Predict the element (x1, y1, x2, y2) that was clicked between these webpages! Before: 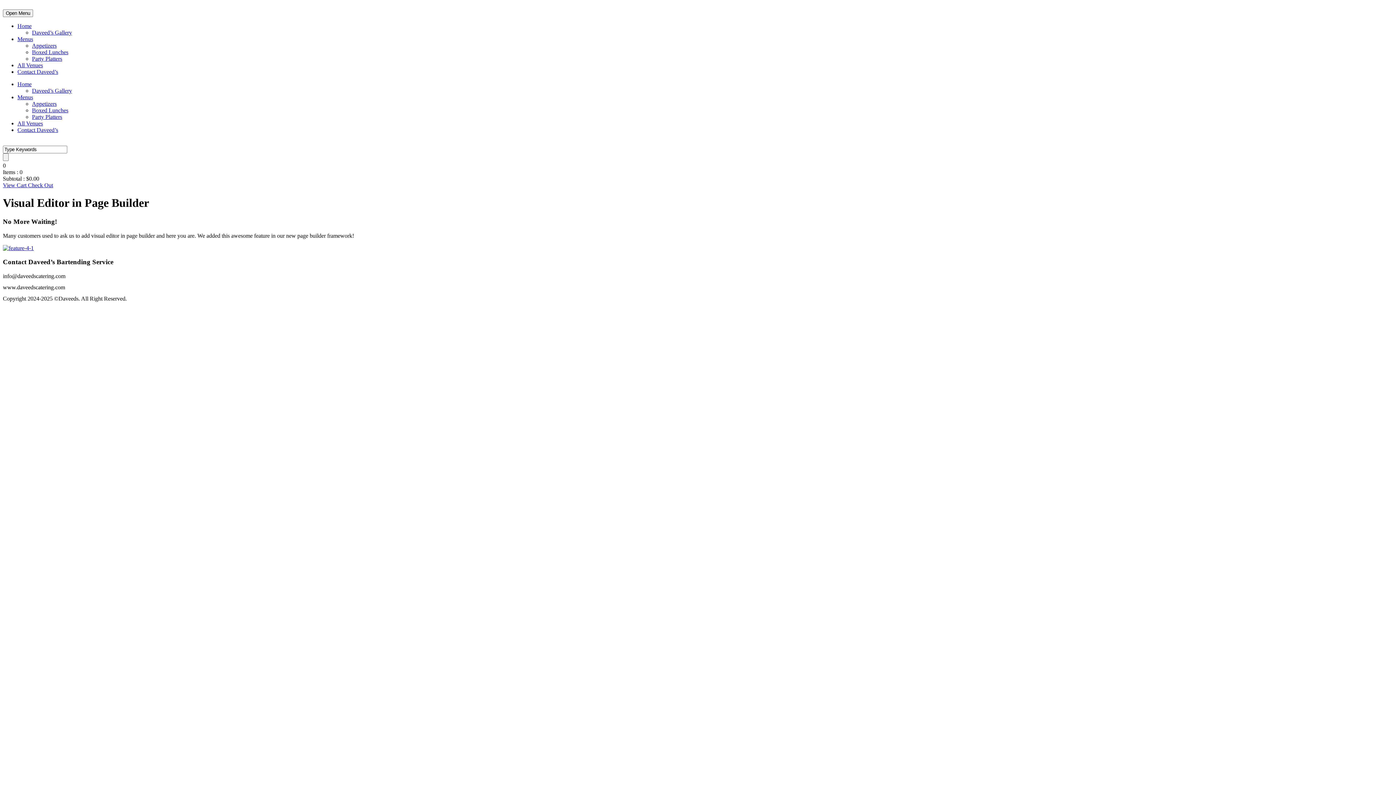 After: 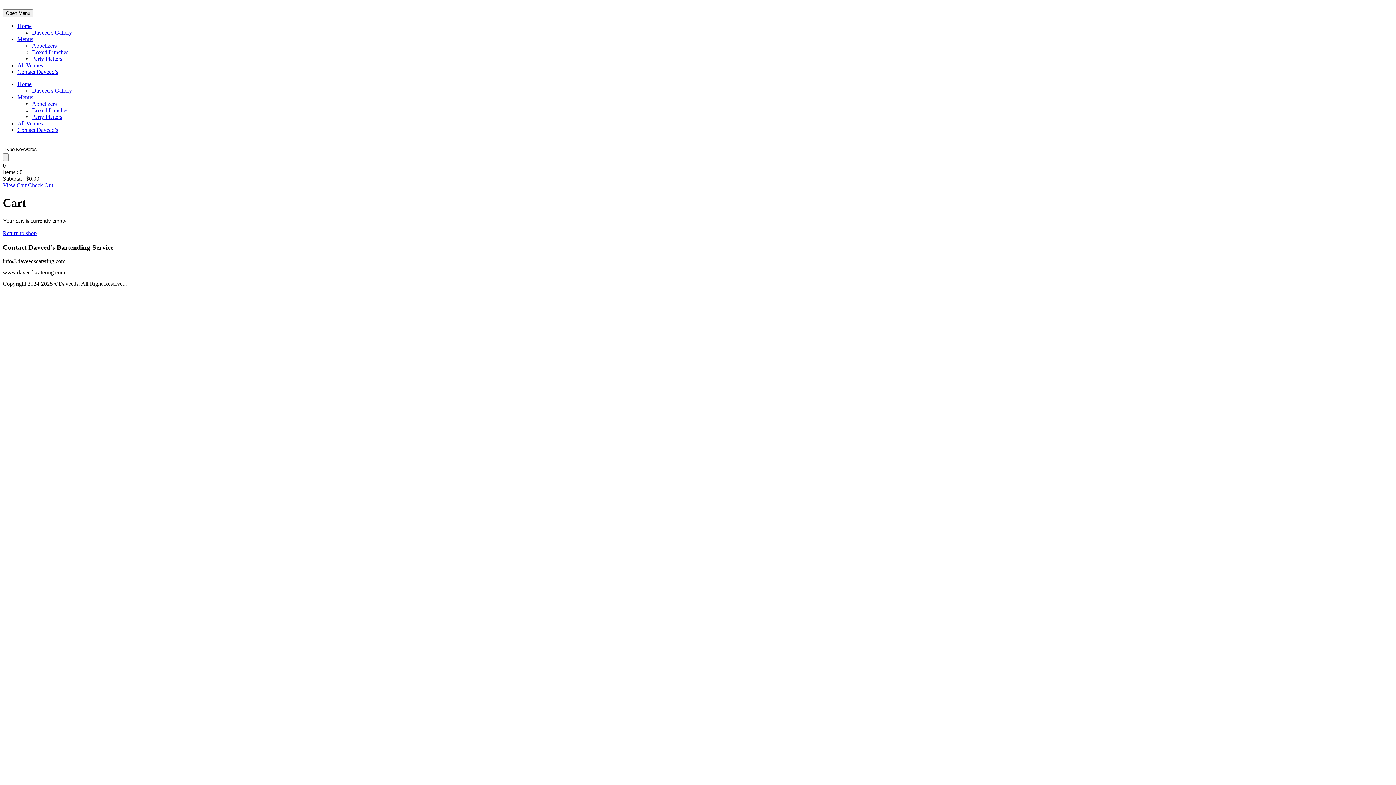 Action: label: View Cart  bbox: (2, 182, 28, 188)